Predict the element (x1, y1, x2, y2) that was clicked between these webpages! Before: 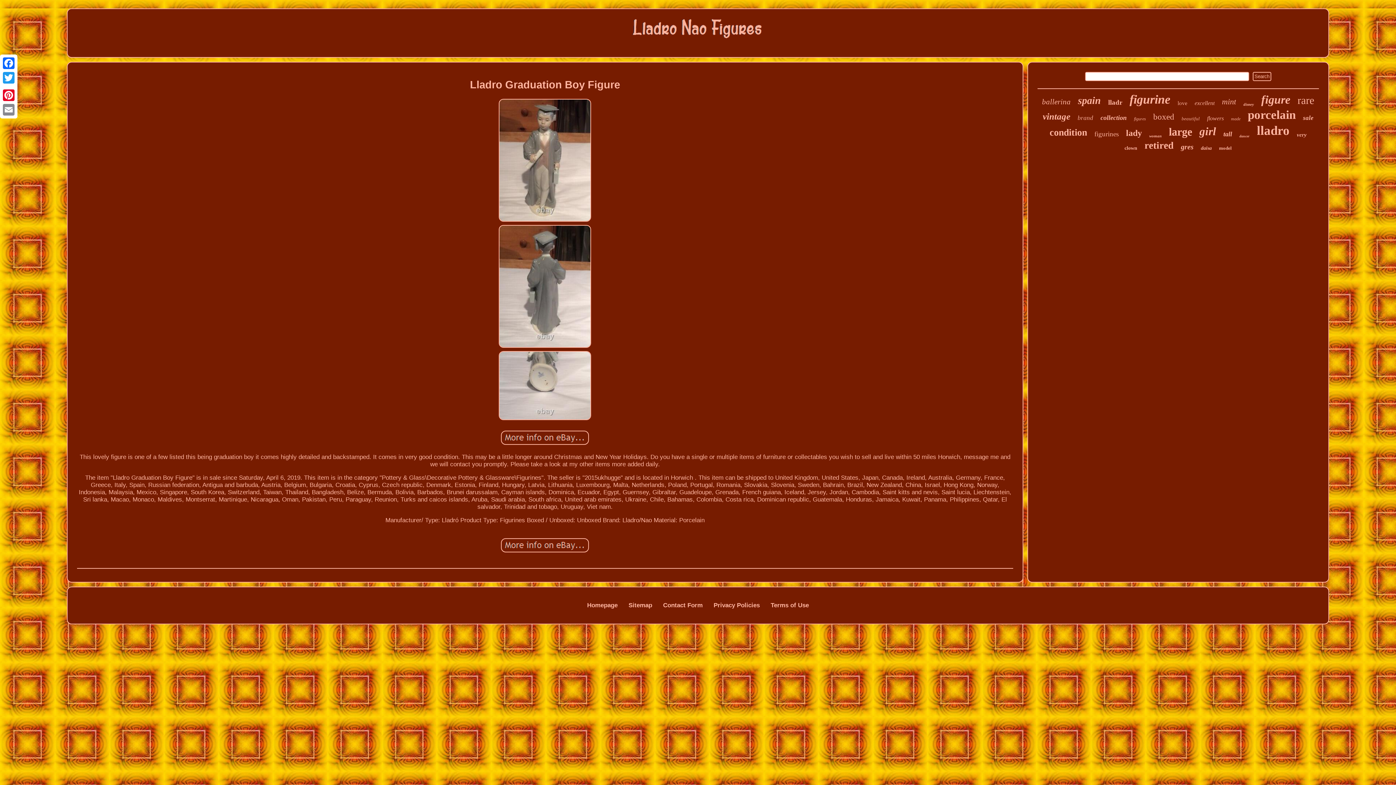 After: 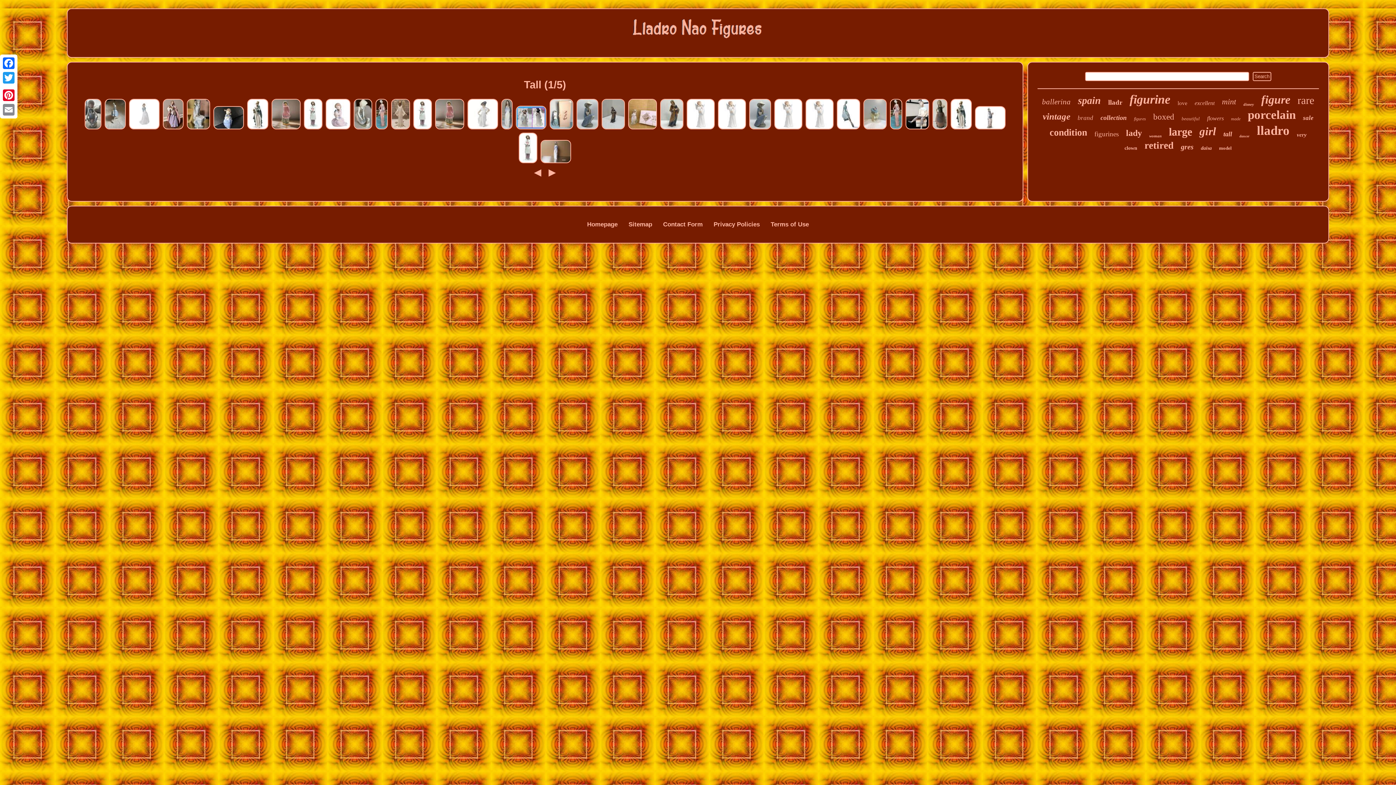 Action: label: tall bbox: (1223, 130, 1232, 138)